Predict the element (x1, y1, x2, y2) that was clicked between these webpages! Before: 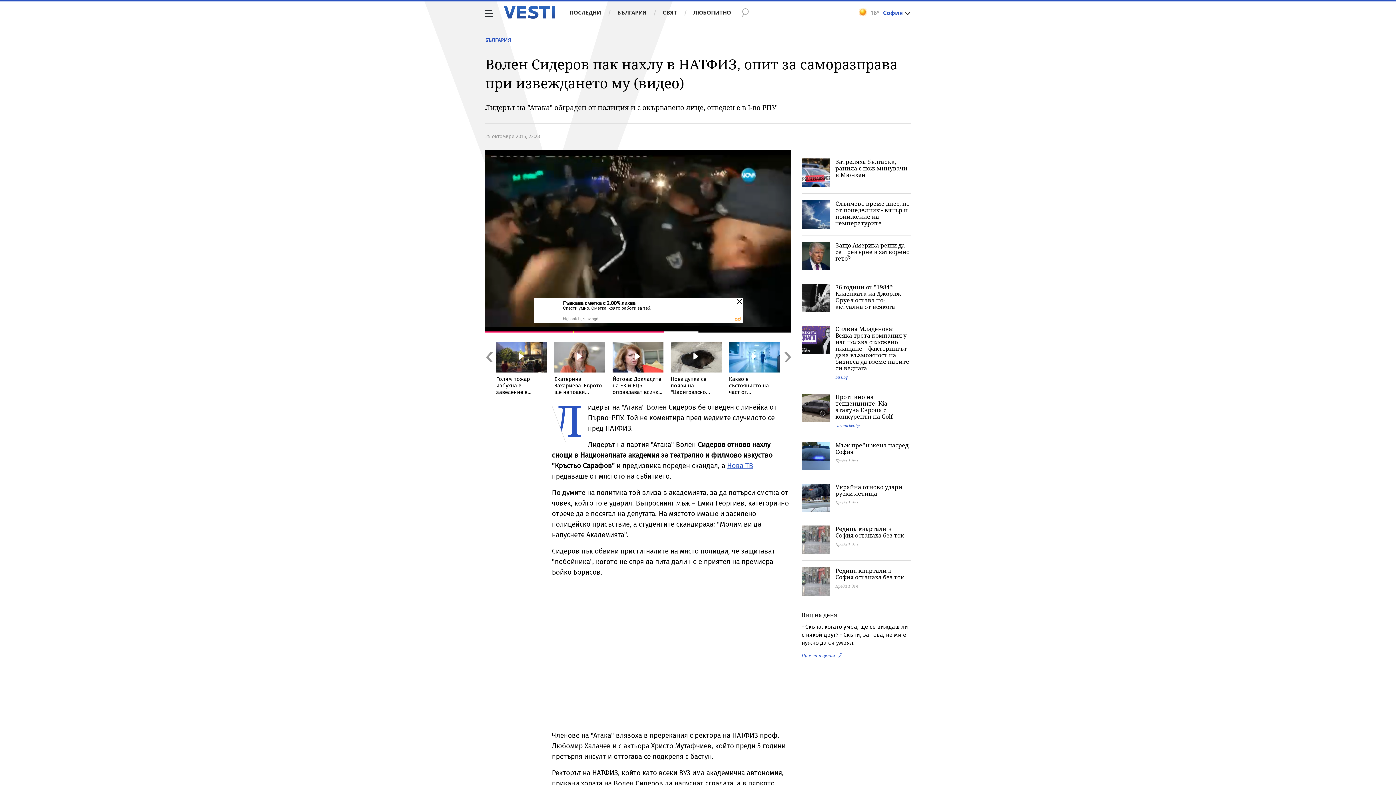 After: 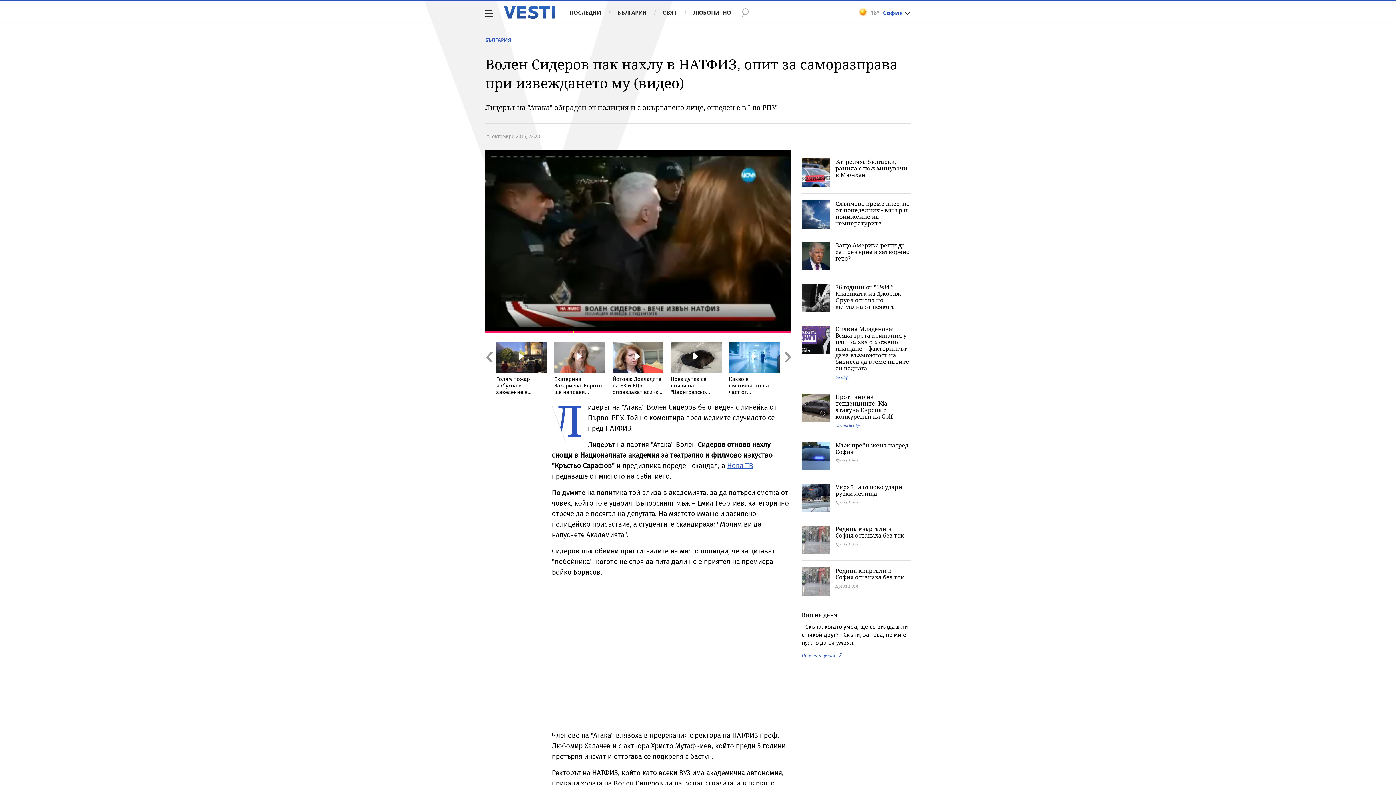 Action: label: biss.bg bbox: (835, 374, 848, 380)